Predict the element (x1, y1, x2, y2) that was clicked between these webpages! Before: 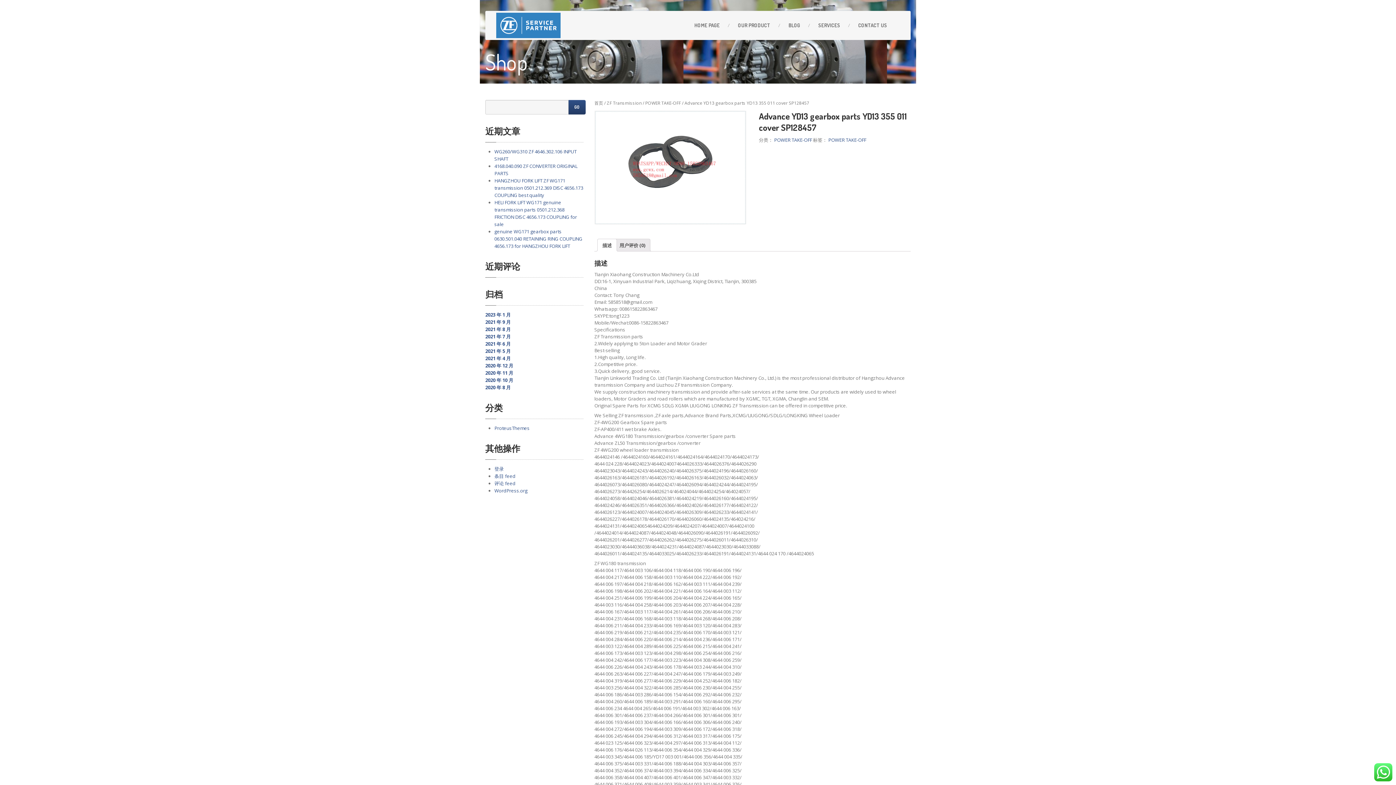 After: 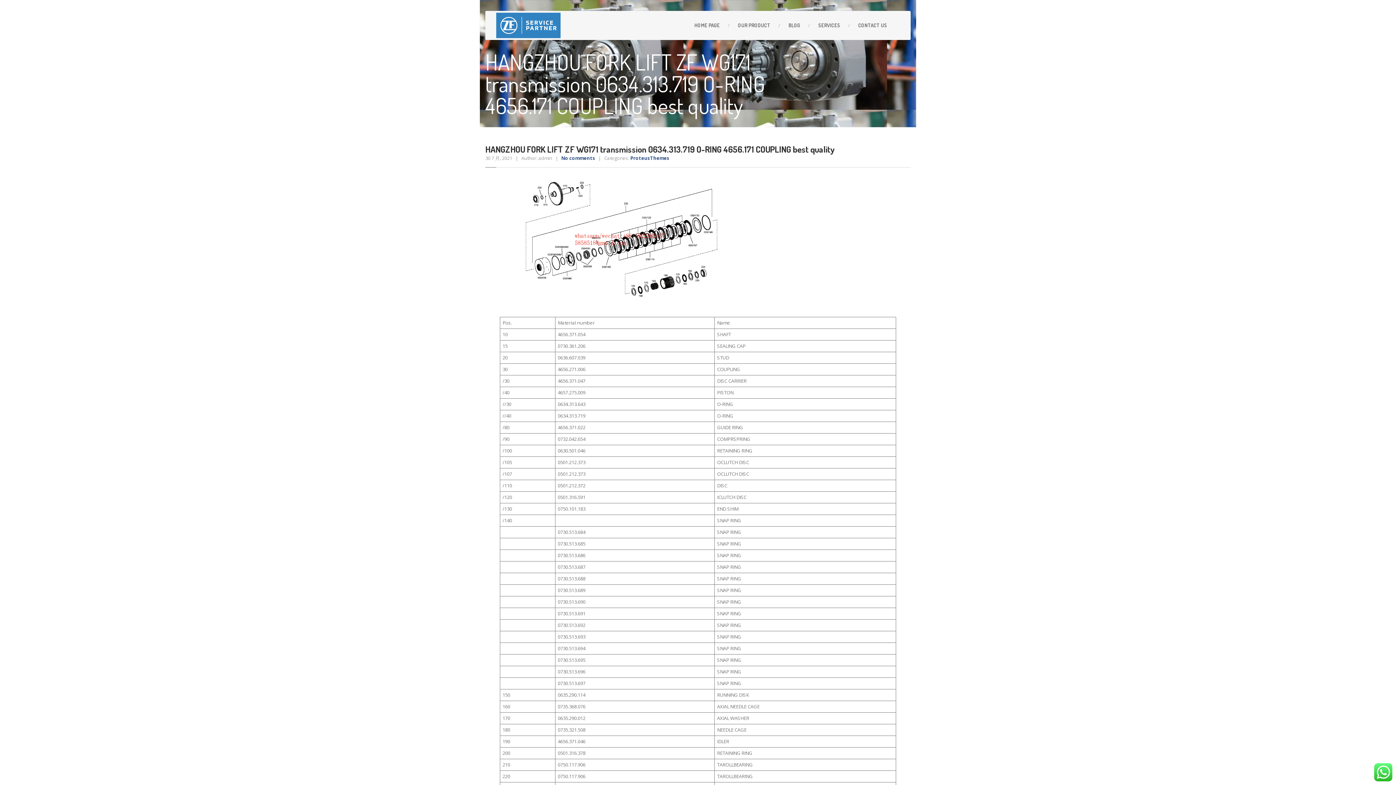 Action: bbox: (485, 333, 510, 340) label: 2021 年 7 月